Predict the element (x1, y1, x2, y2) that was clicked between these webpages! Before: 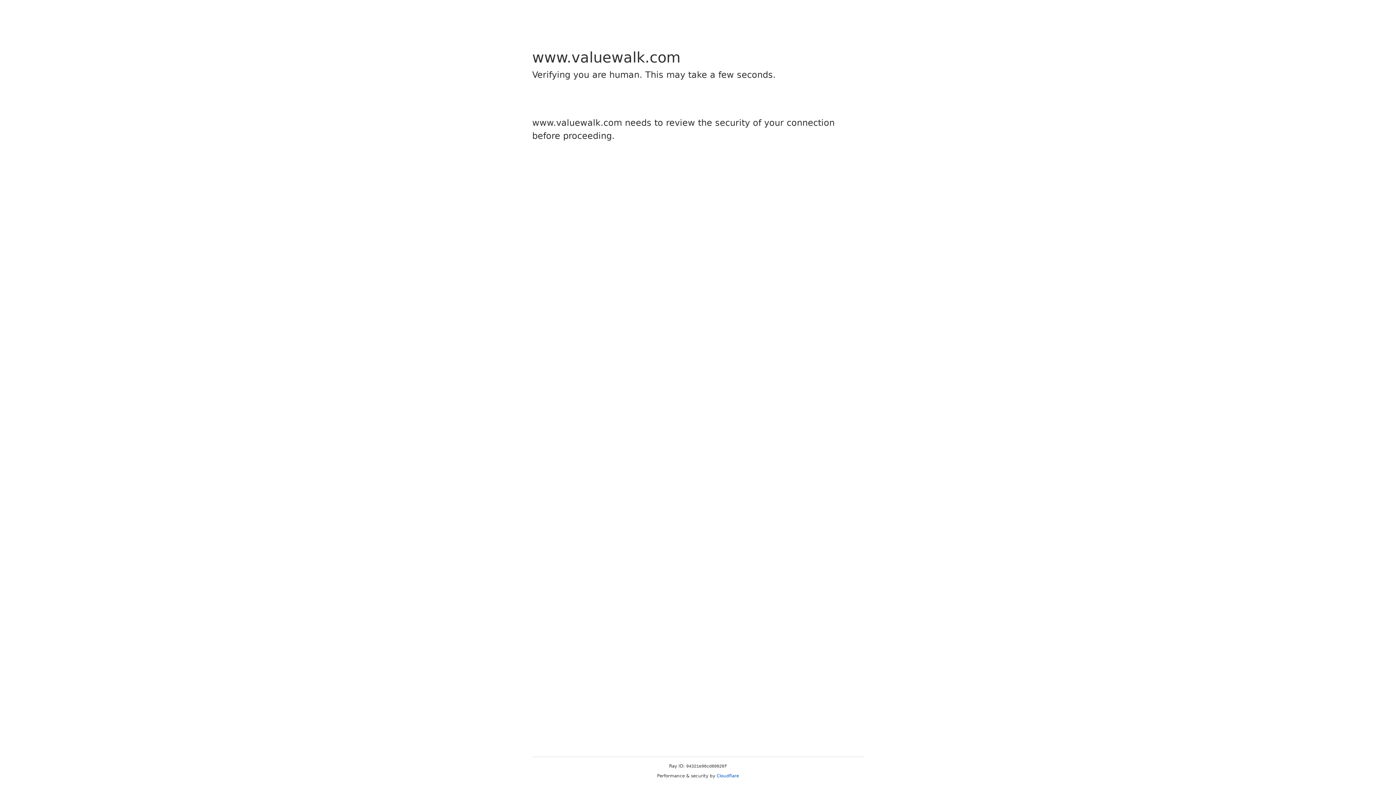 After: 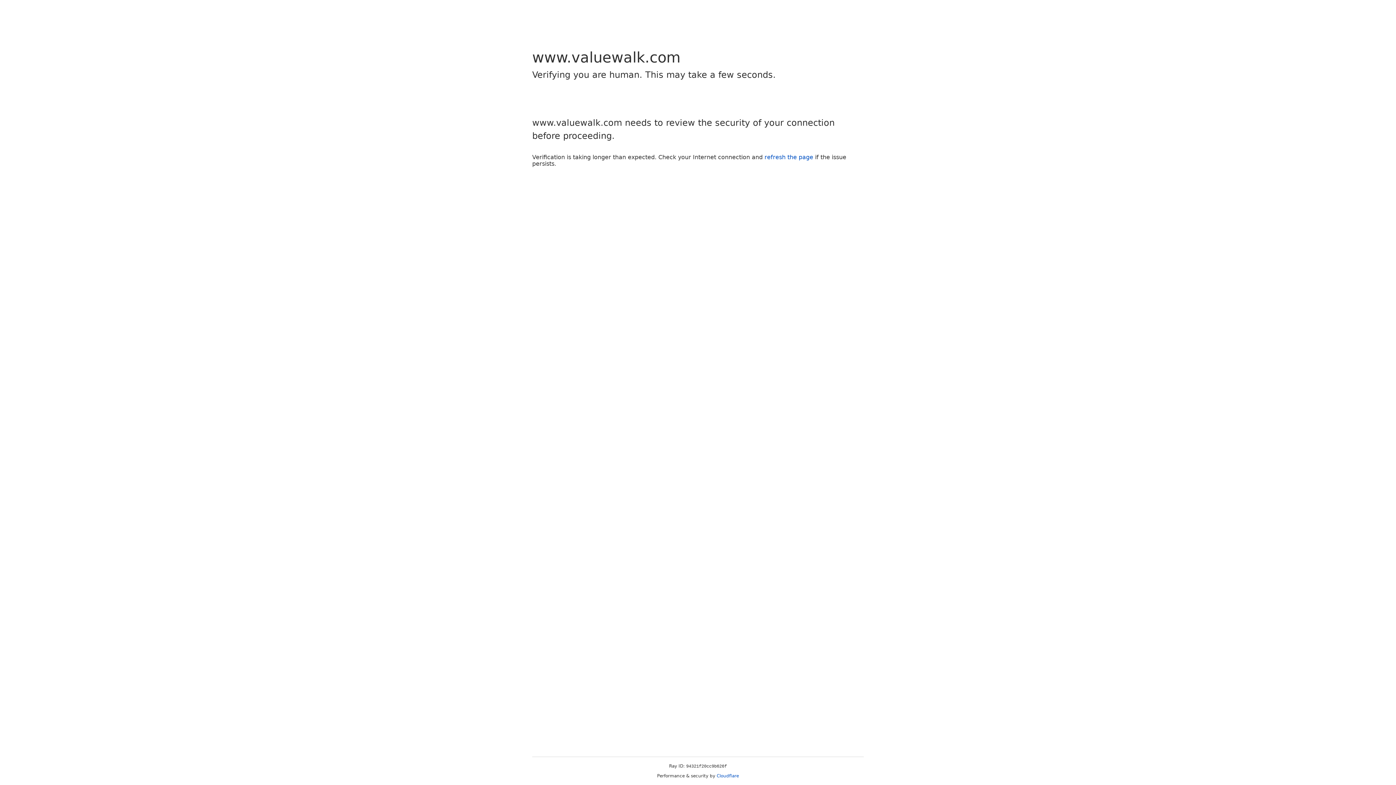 Action: label: Cloudflare bbox: (716, 773, 739, 778)